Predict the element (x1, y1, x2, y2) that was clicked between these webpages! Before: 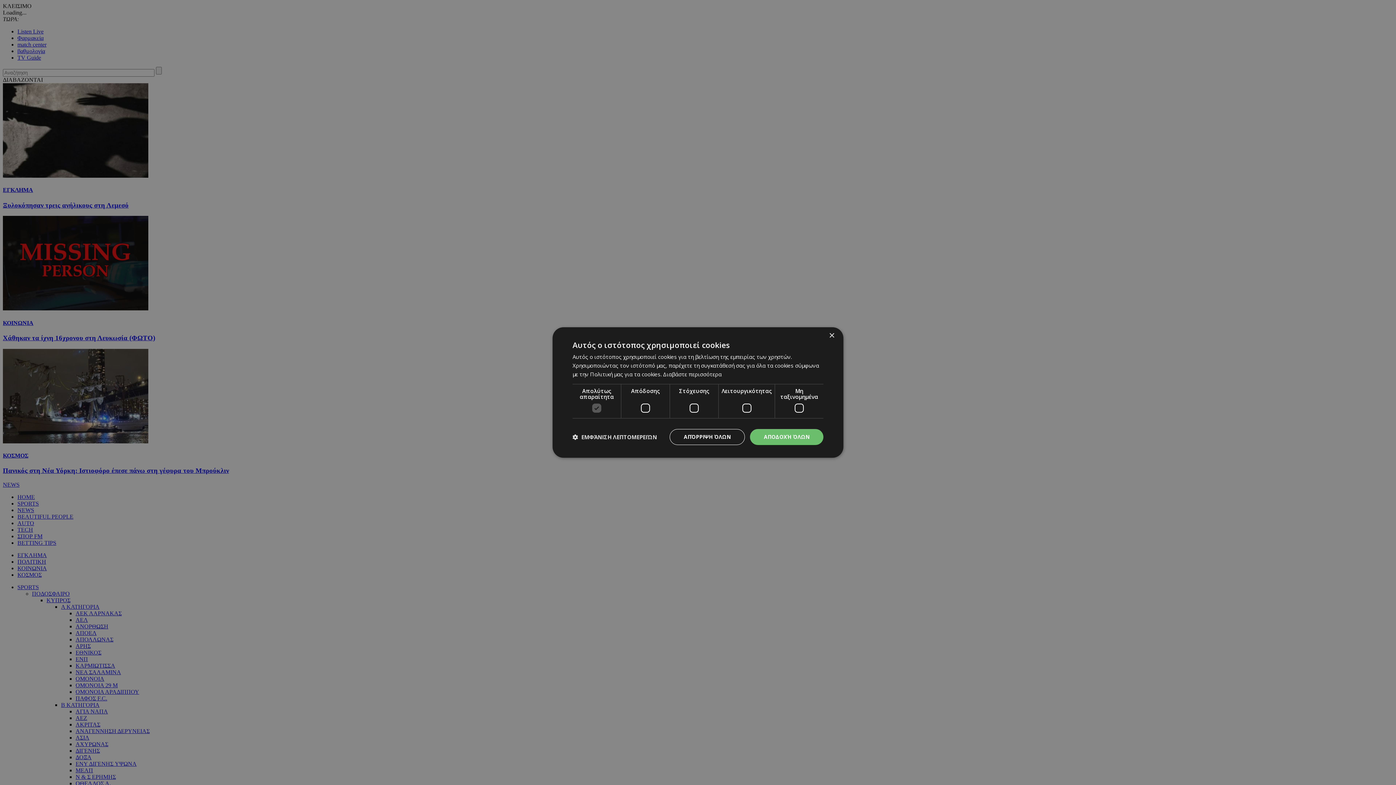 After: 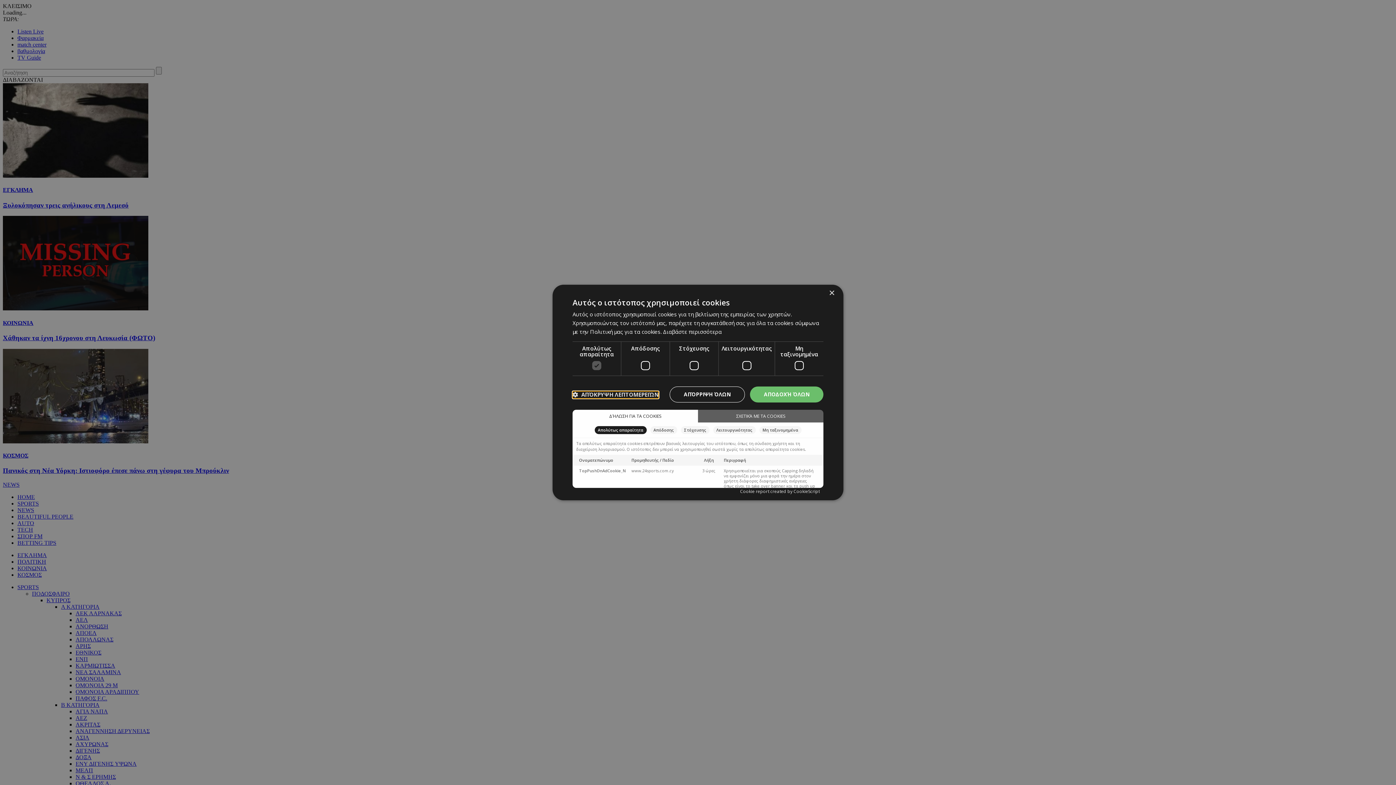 Action: bbox: (572, 434, 657, 440) label:  ΕΜΦΆΝΙΣΗ ΛΕΠΤΟΜΕΡΕΙΏΝ